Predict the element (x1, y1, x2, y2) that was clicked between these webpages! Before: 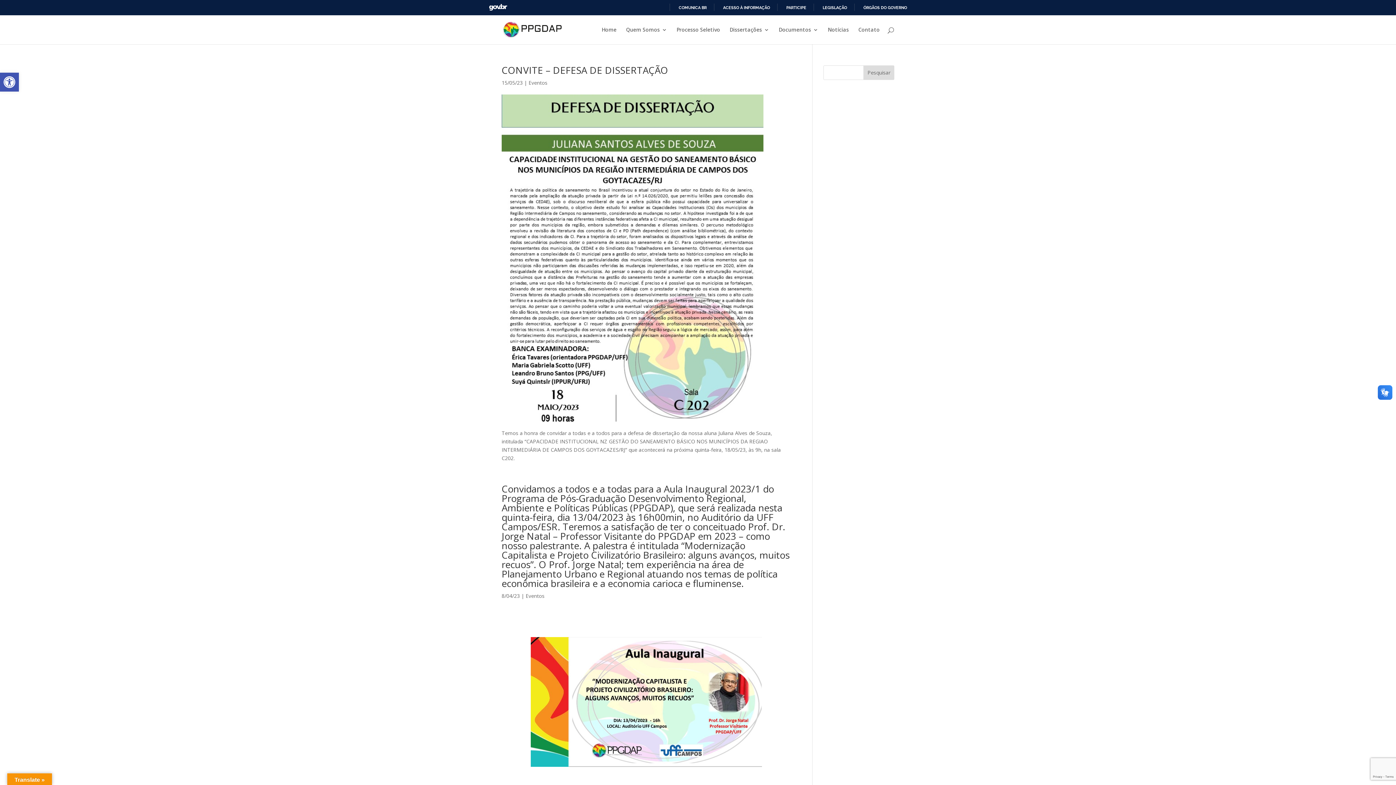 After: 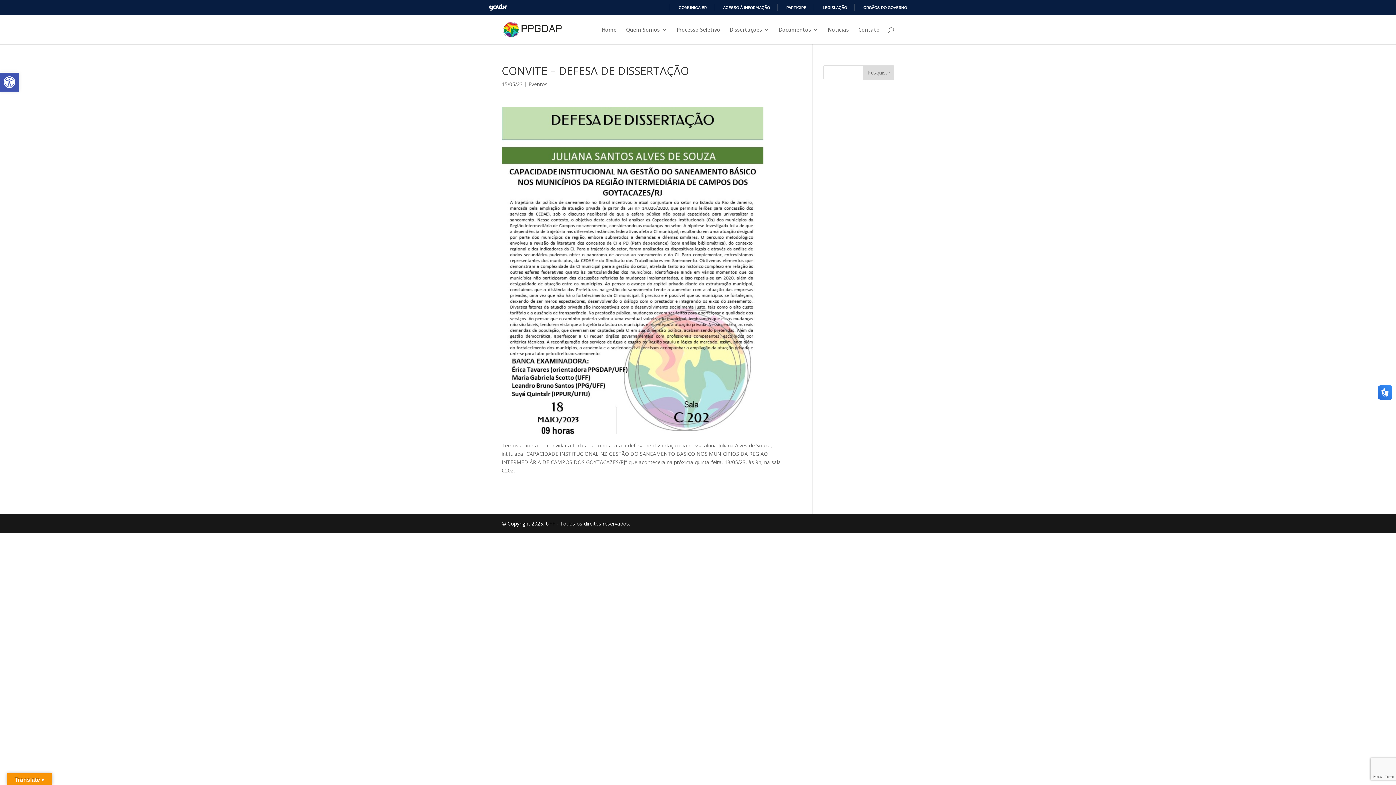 Action: bbox: (501, 63, 668, 76) label: CONVITE – DEFESA DE DISSERTAÇÃO